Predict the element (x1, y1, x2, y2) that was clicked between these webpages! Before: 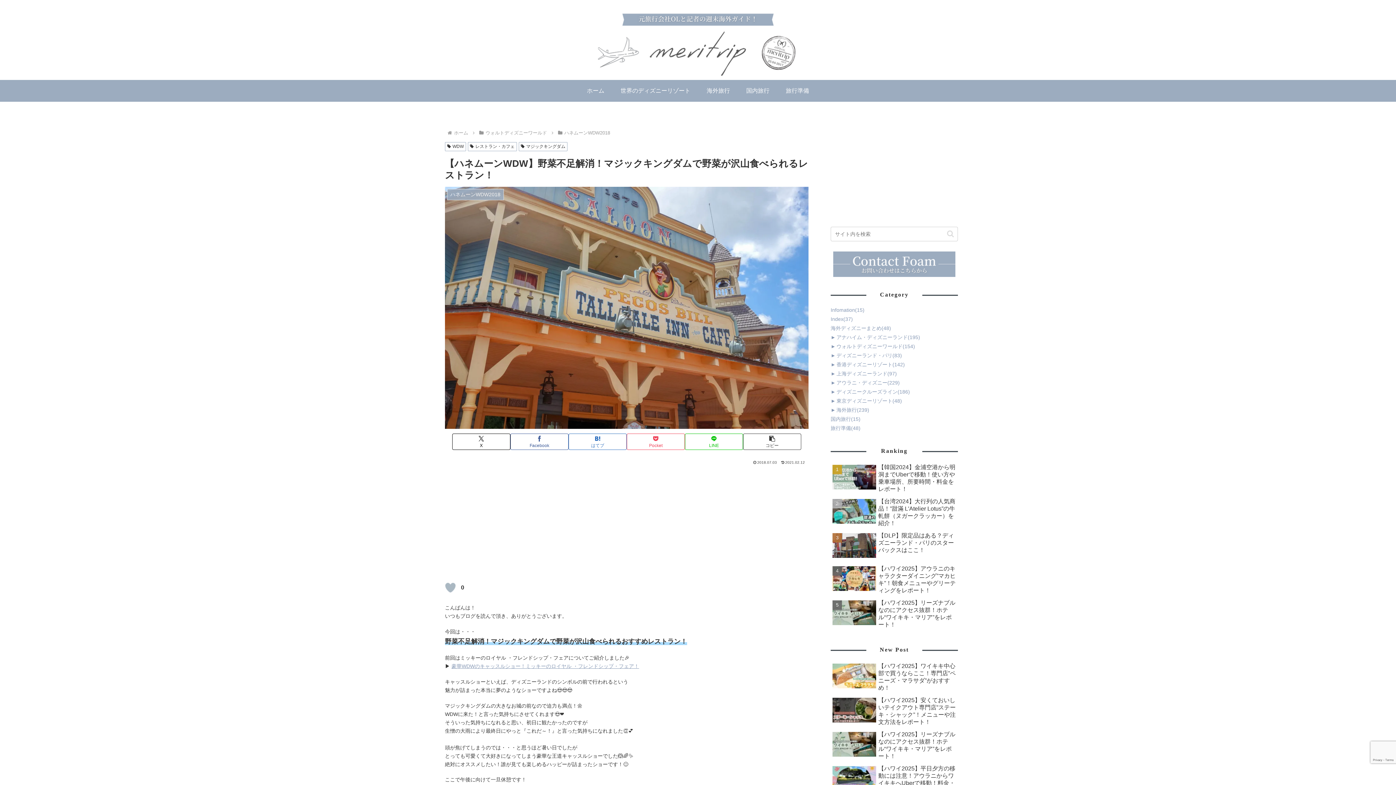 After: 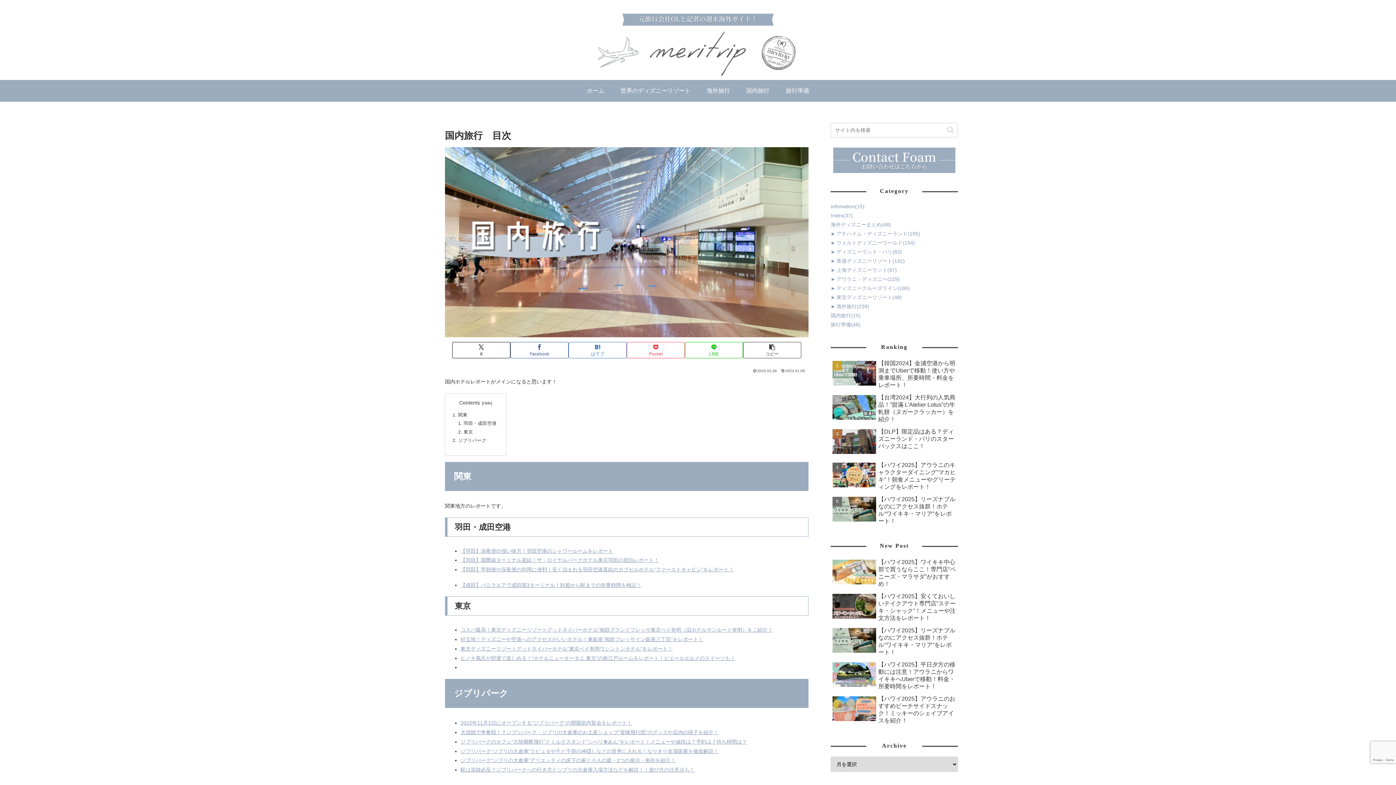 Action: label: 国内旅行 bbox: (738, 80, 777, 101)